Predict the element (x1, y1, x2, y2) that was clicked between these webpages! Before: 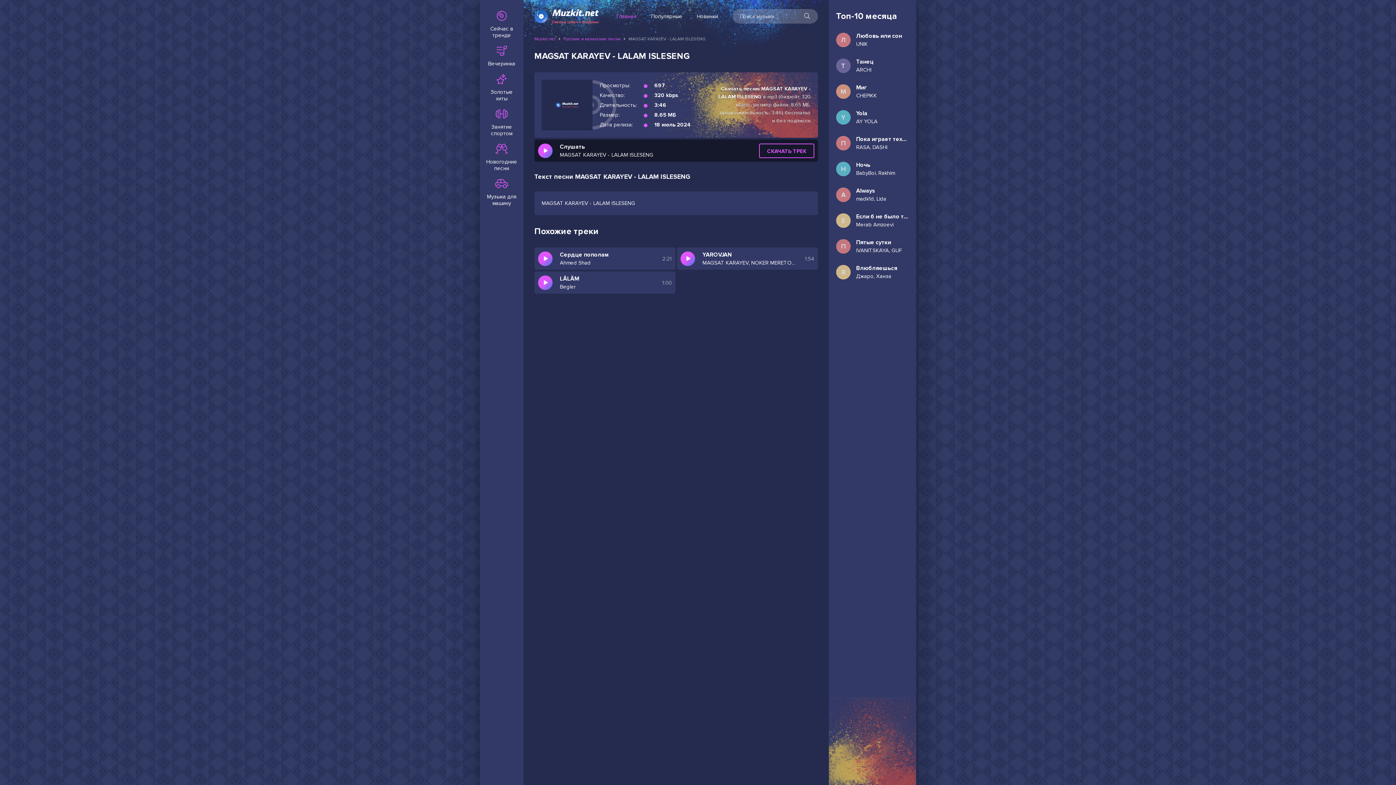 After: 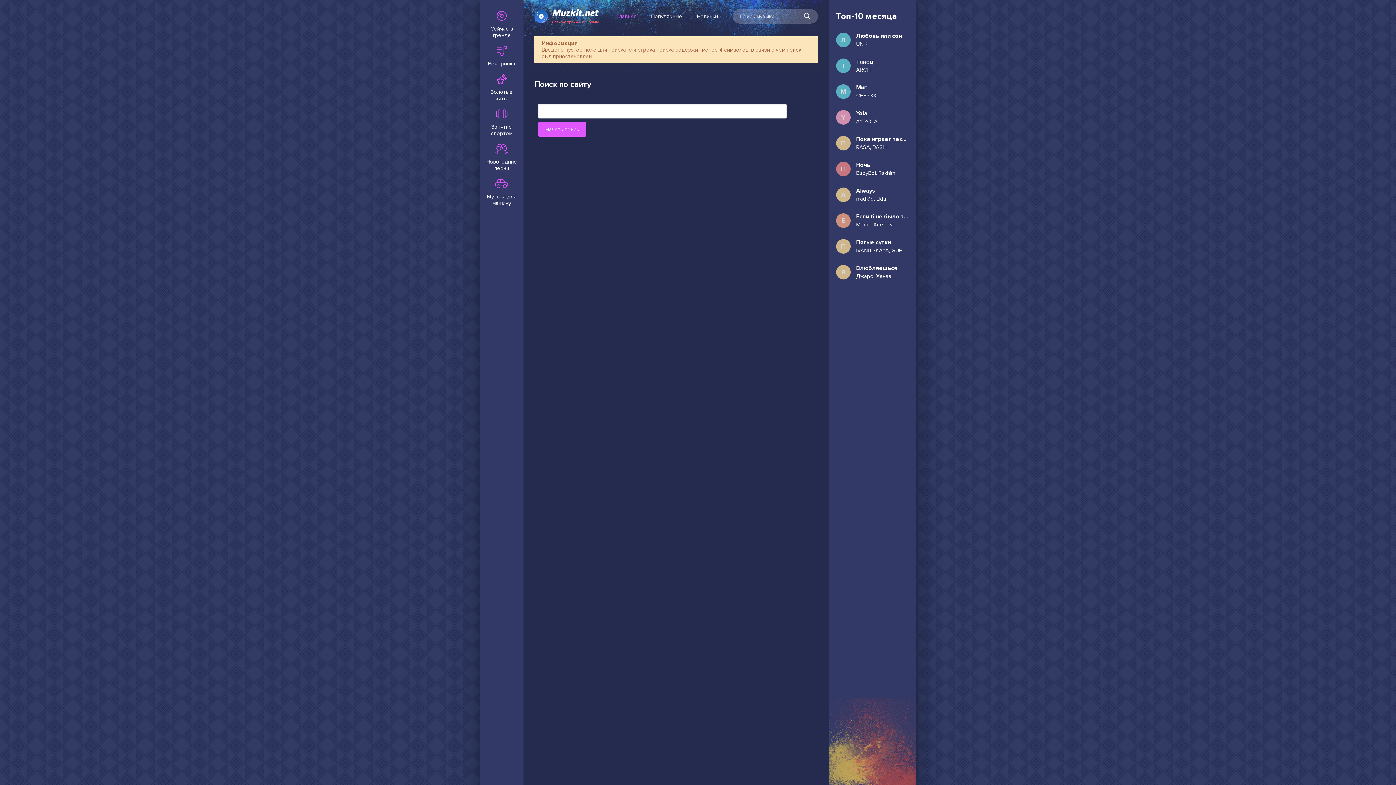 Action: bbox: (796, 9, 818, 23)